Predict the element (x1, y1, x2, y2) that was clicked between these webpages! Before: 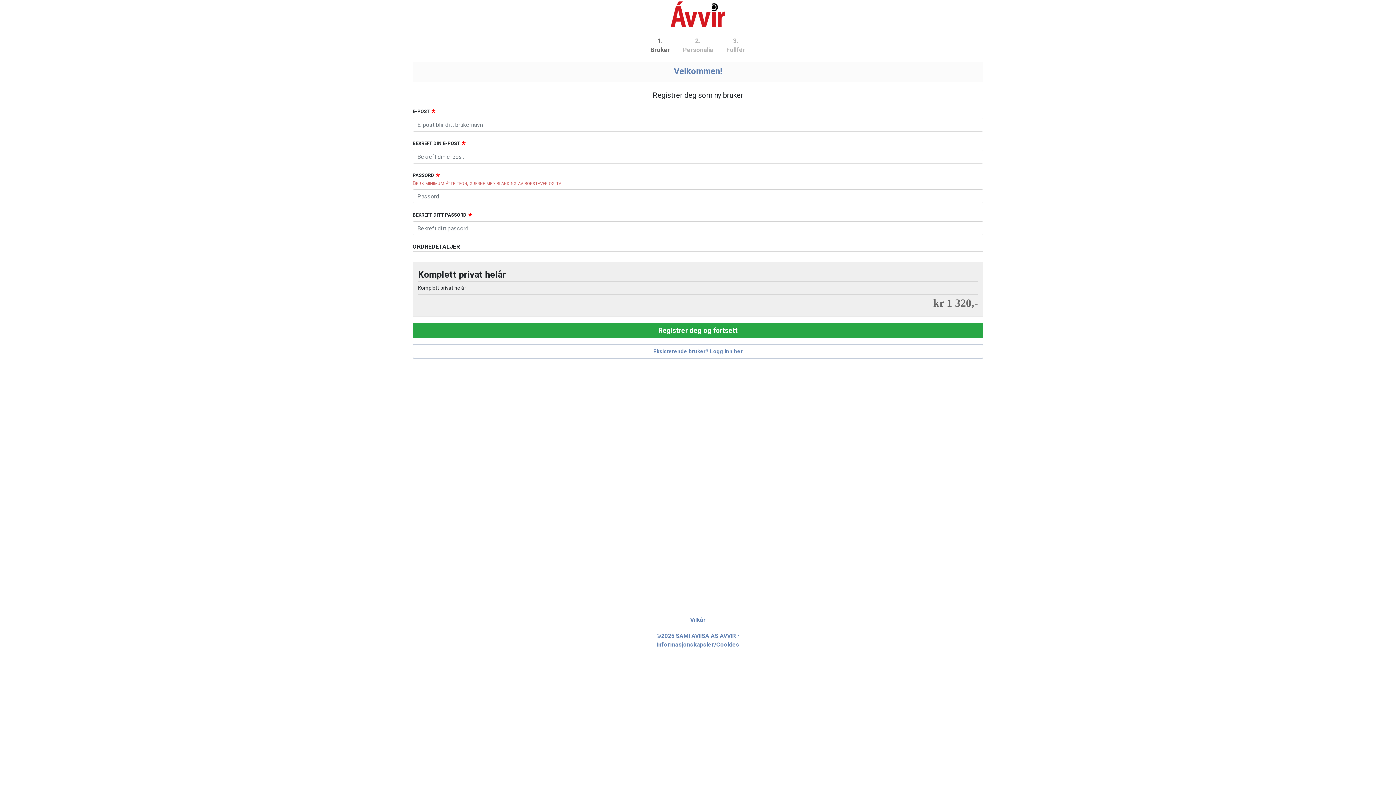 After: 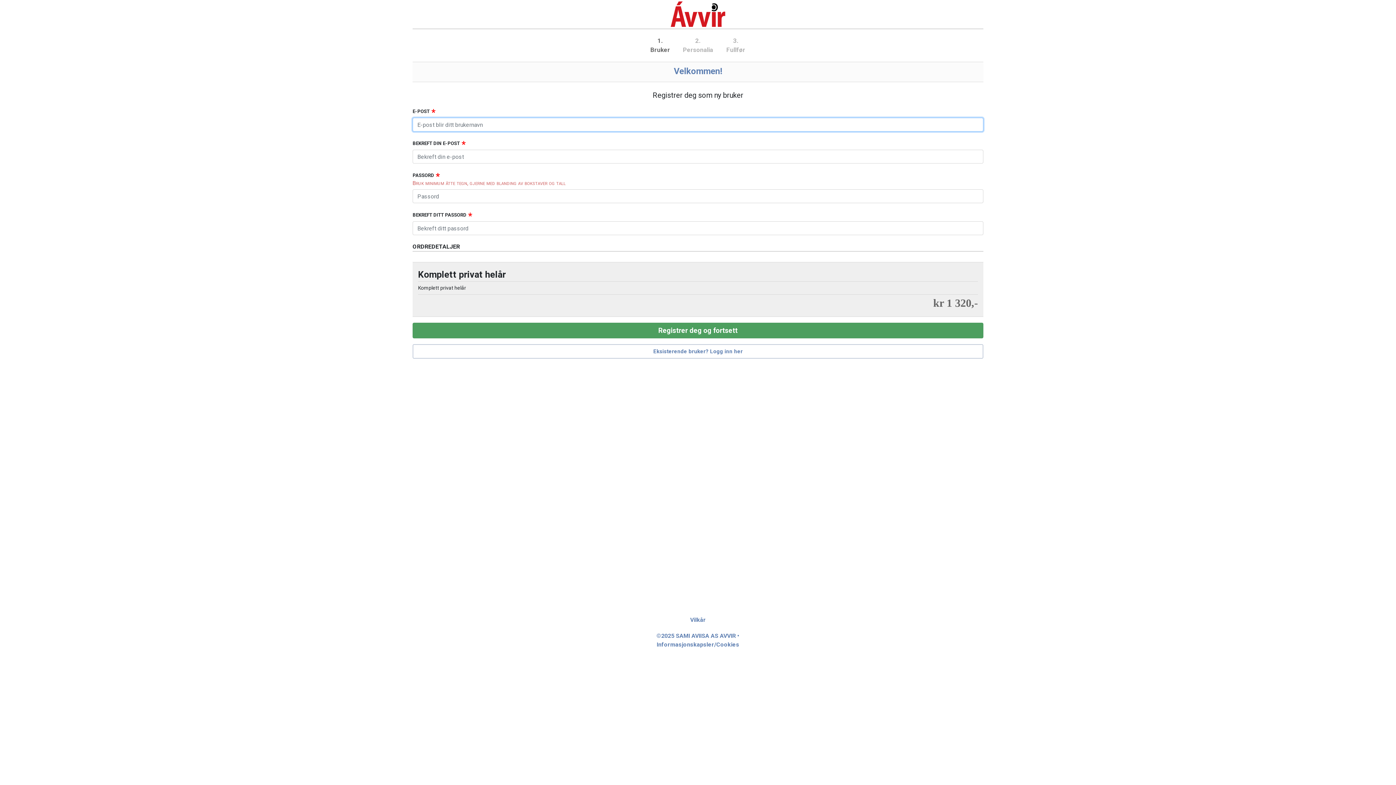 Action: bbox: (412, 322, 983, 338) label: Registrer deg og fortsett